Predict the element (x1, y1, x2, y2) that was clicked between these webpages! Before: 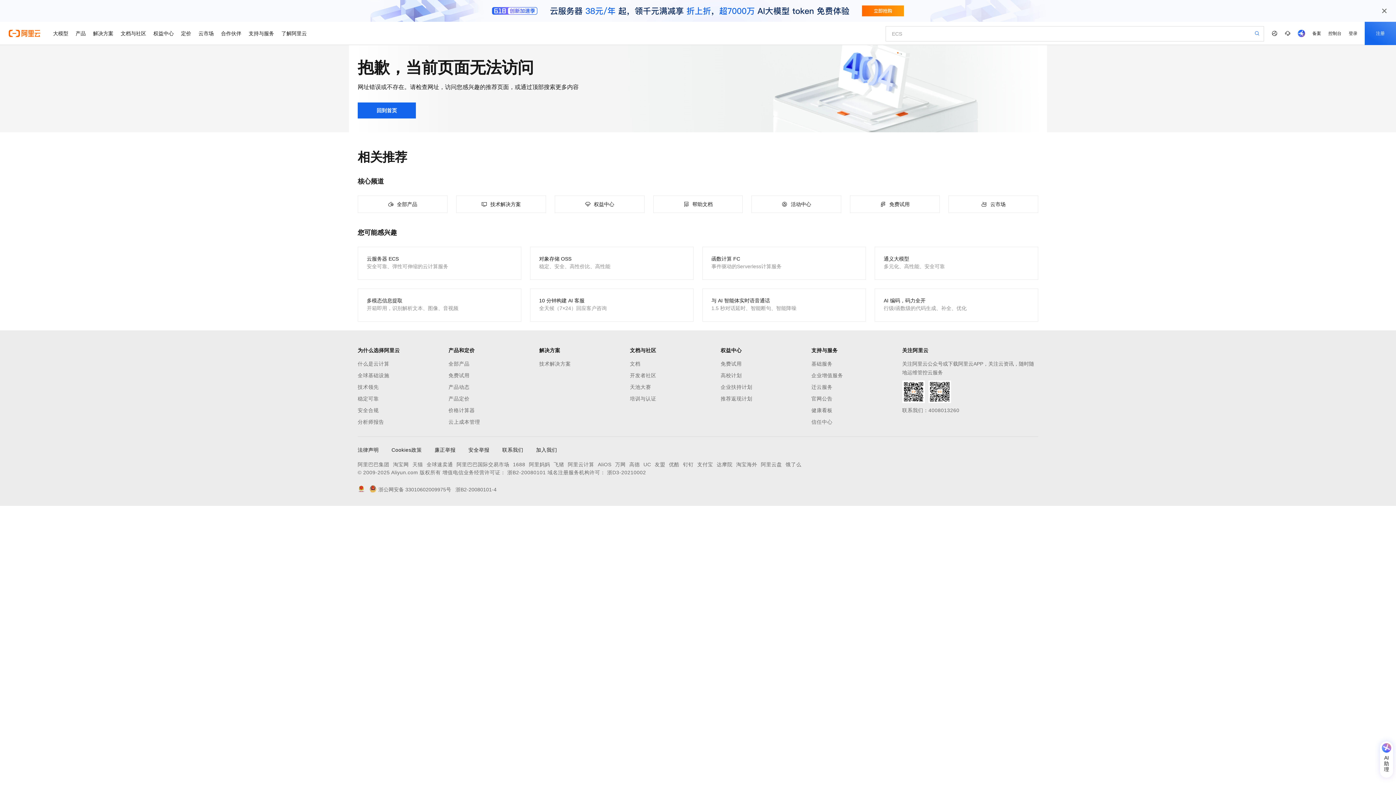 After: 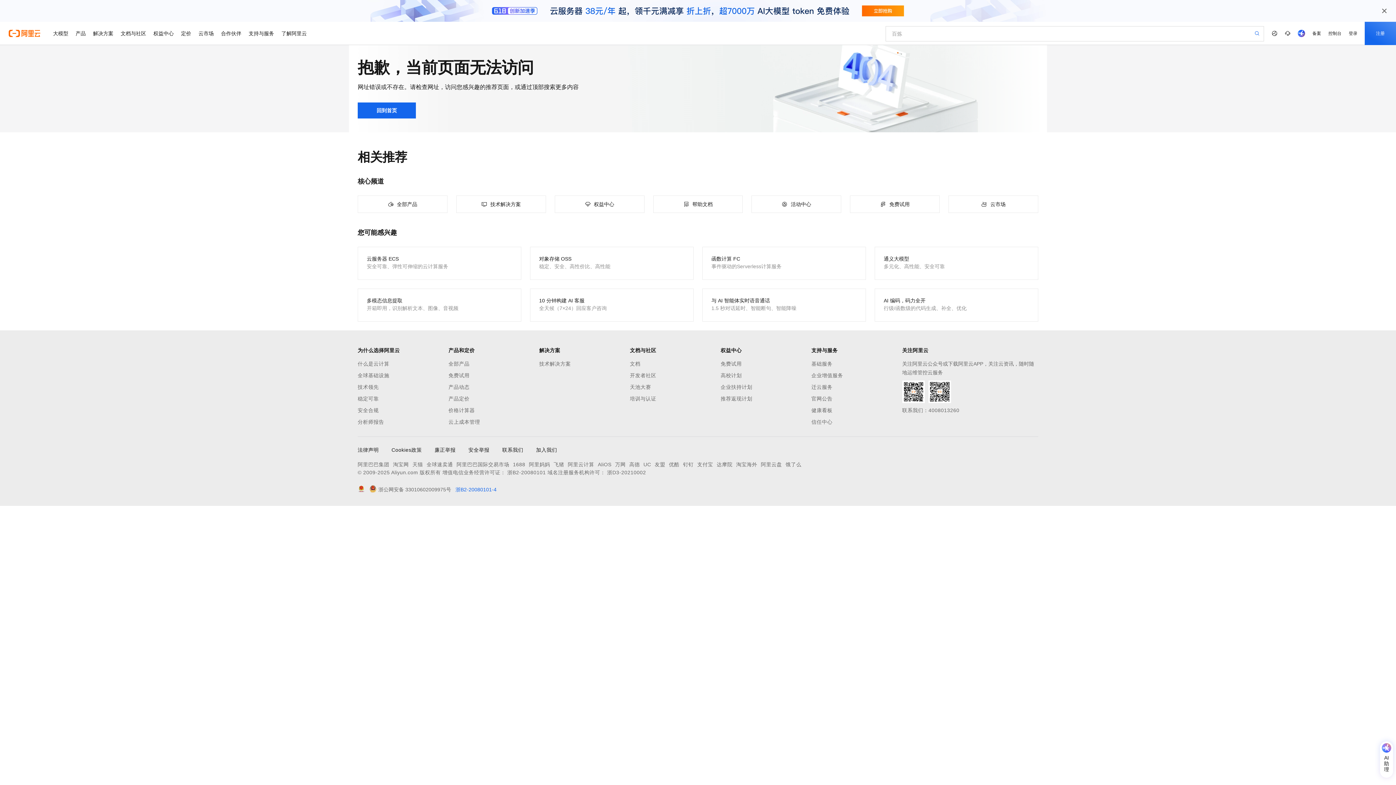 Action: label: 浙B2-20080101-4 bbox: (451, 485, 496, 494)